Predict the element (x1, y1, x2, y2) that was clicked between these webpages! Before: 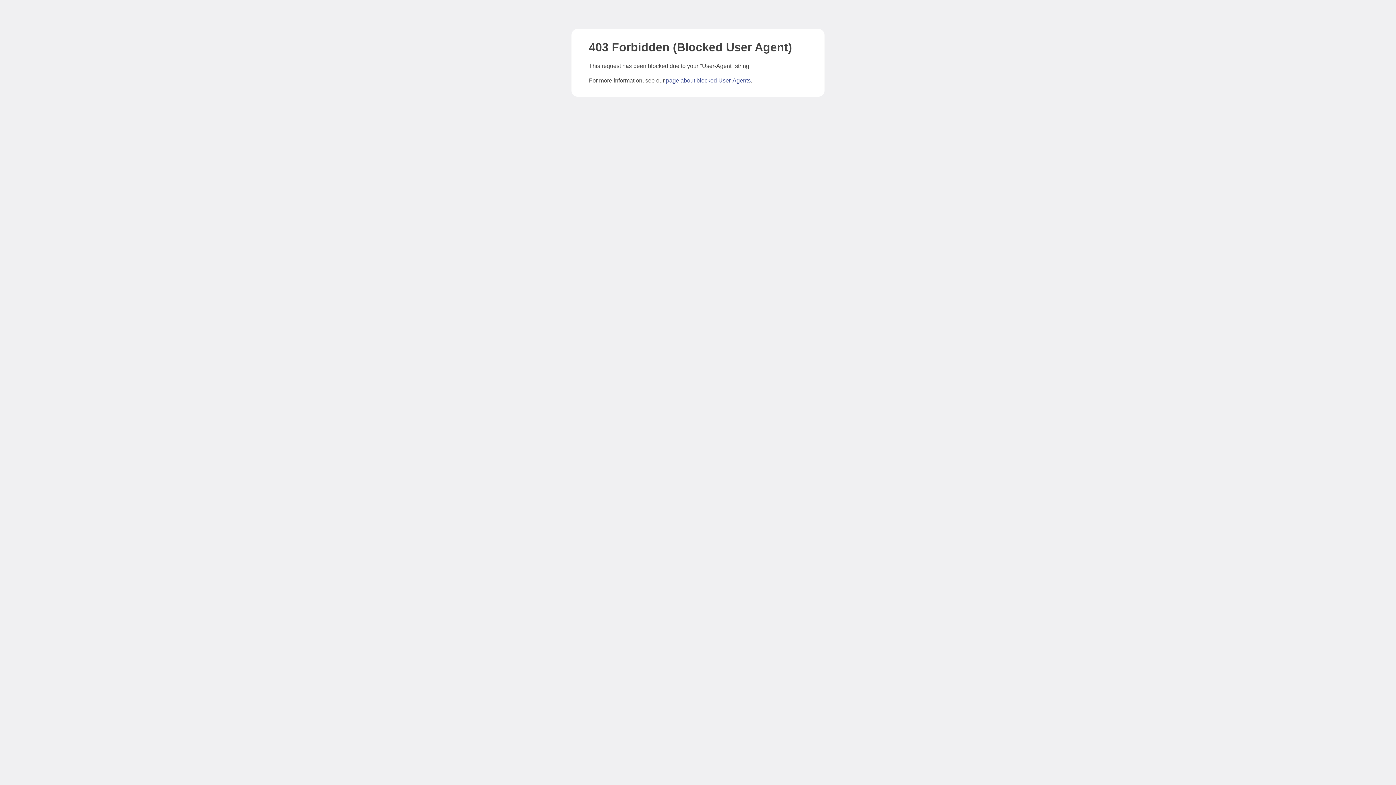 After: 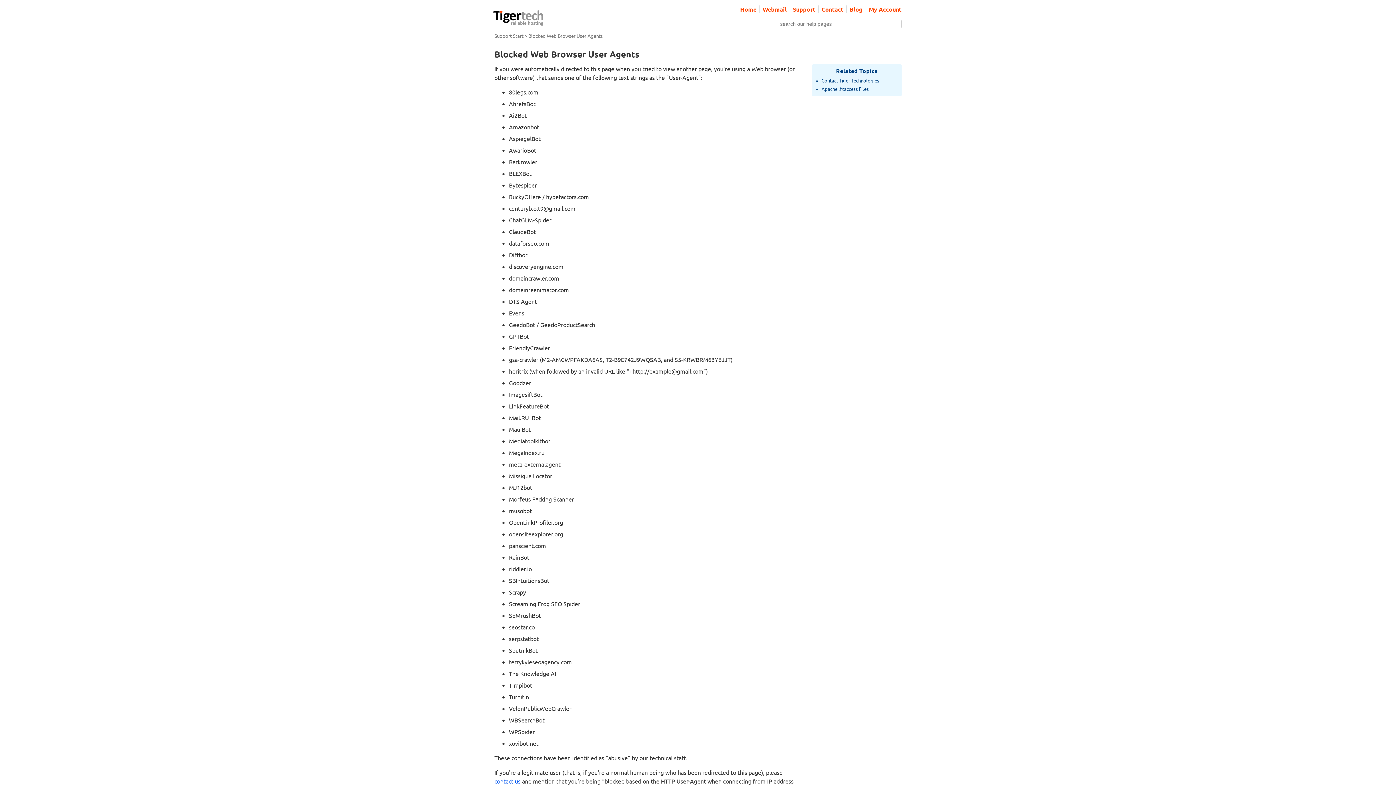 Action: label: page about blocked User-Agents bbox: (666, 77, 750, 83)